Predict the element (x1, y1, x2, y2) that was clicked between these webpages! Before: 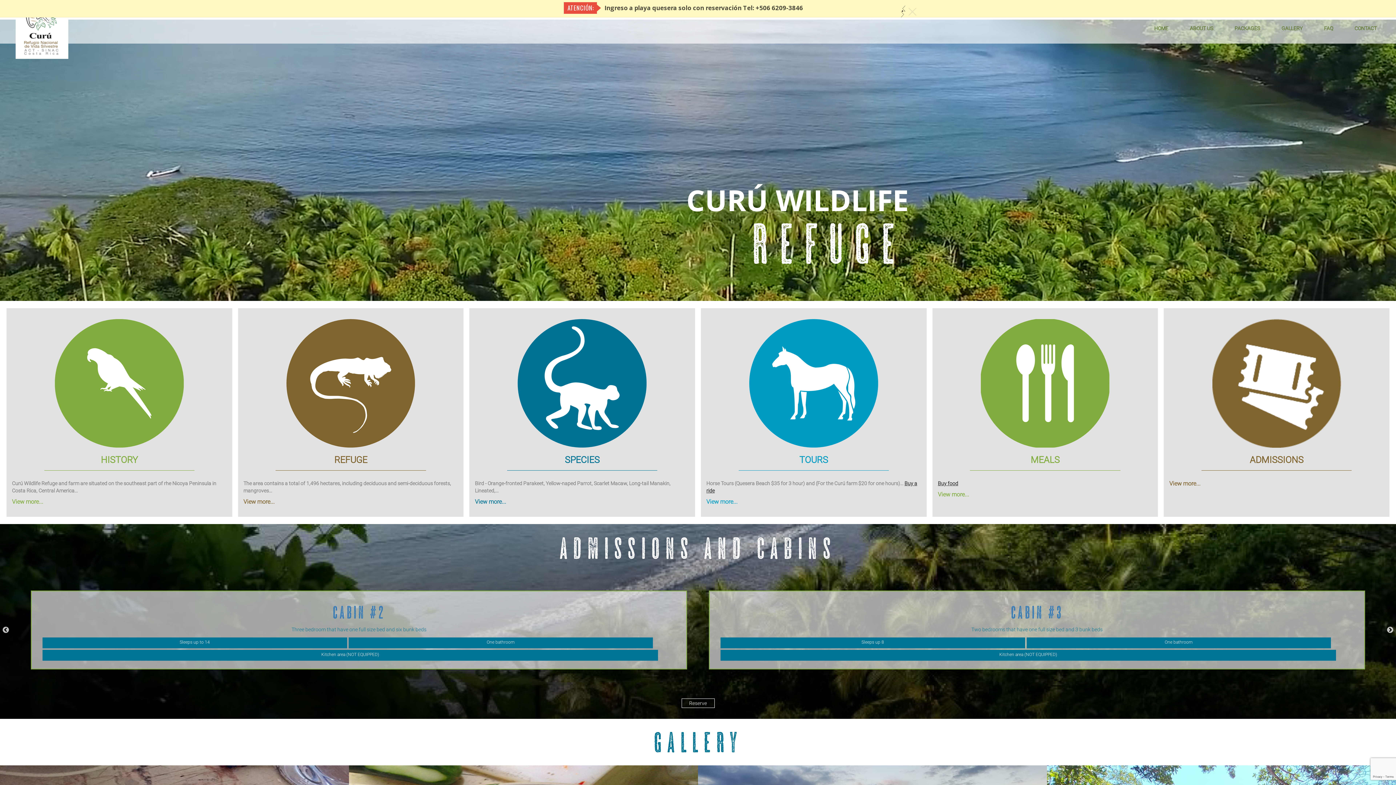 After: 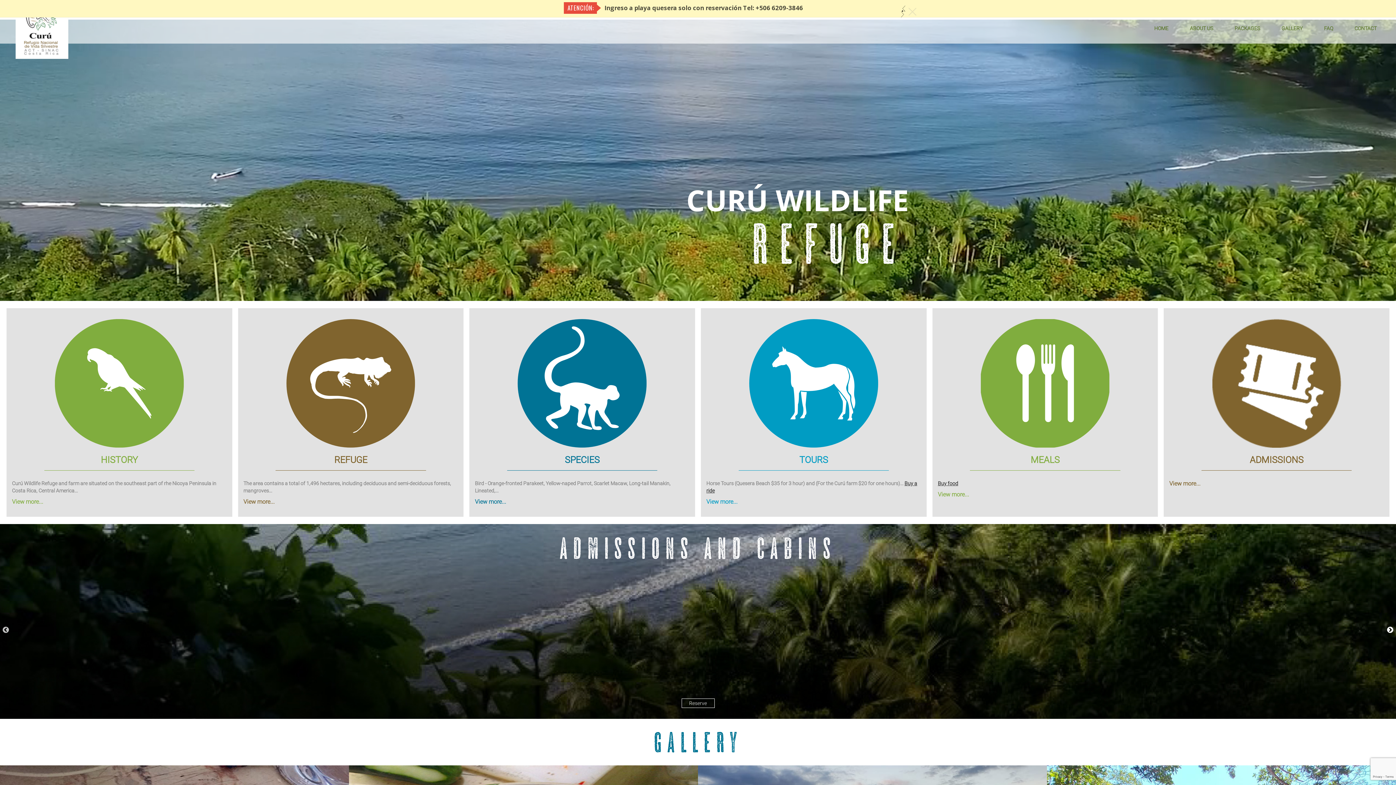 Action: label: Next bbox: (1386, 626, 1394, 634)